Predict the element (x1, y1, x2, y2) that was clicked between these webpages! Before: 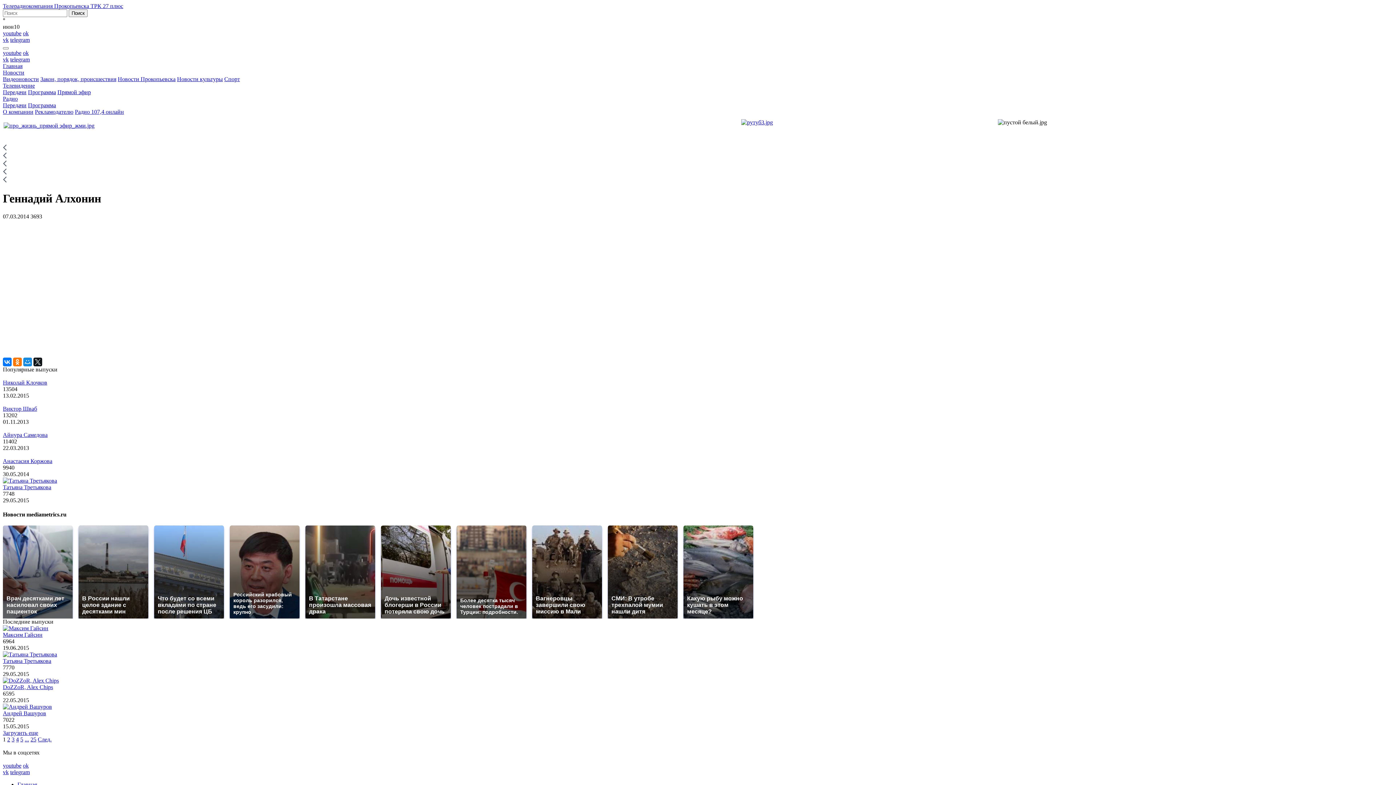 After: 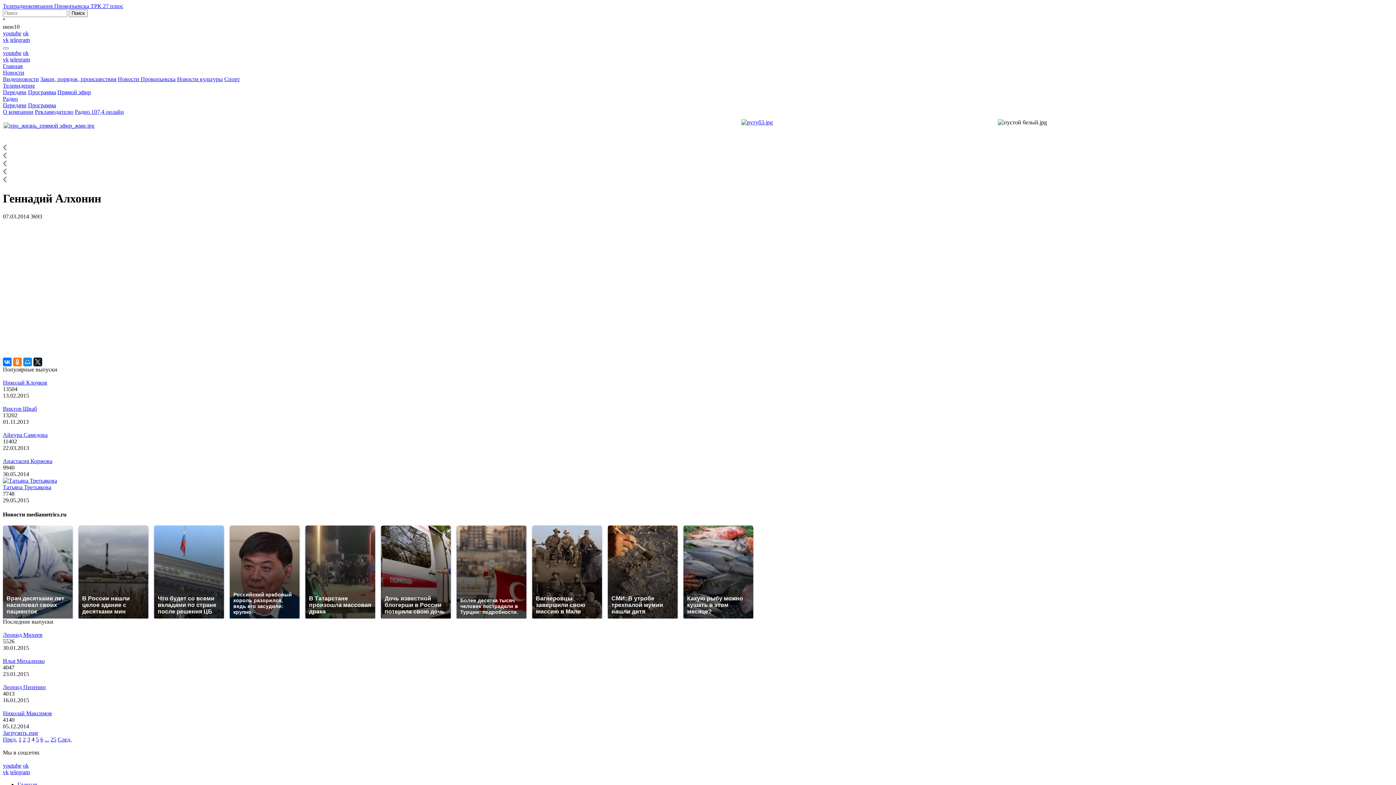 Action: label: 4 bbox: (16, 736, 18, 743)